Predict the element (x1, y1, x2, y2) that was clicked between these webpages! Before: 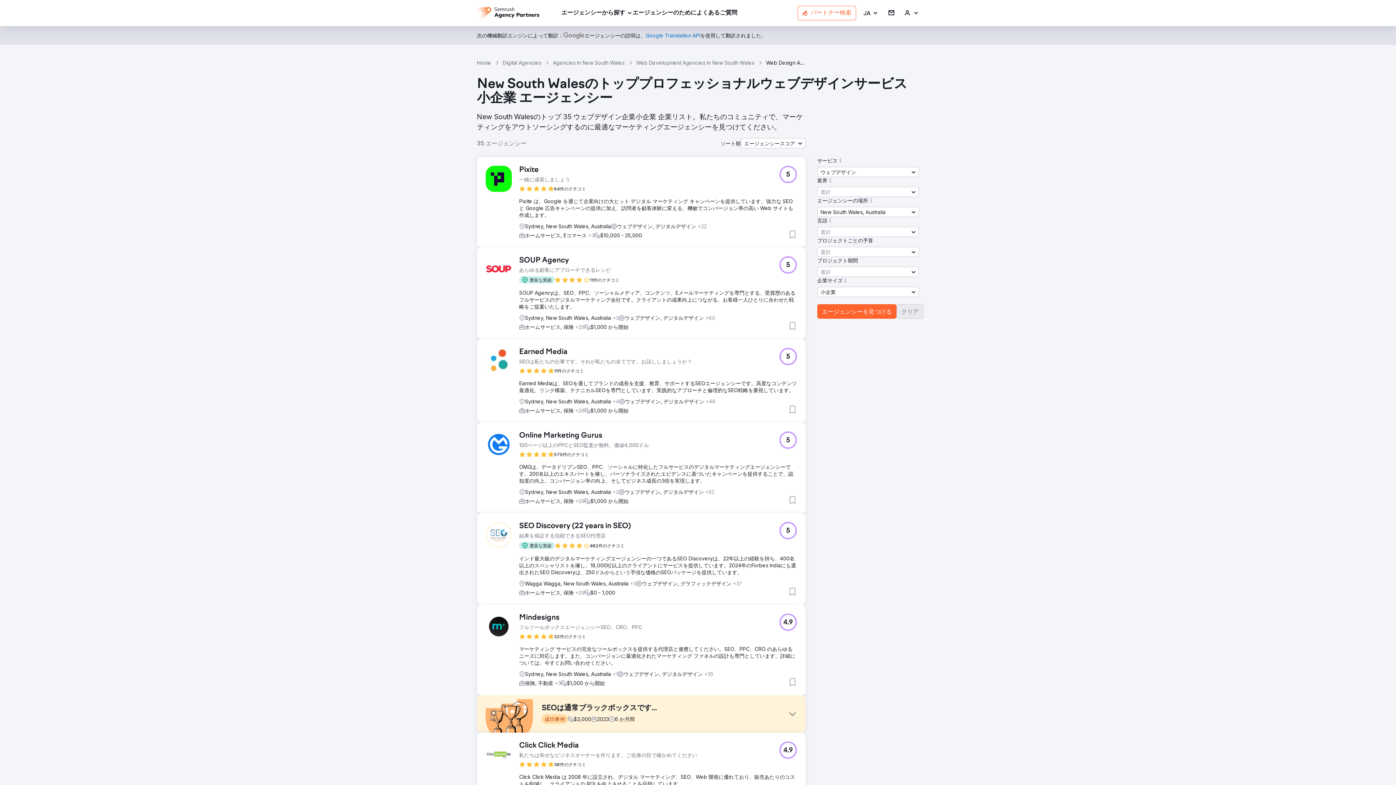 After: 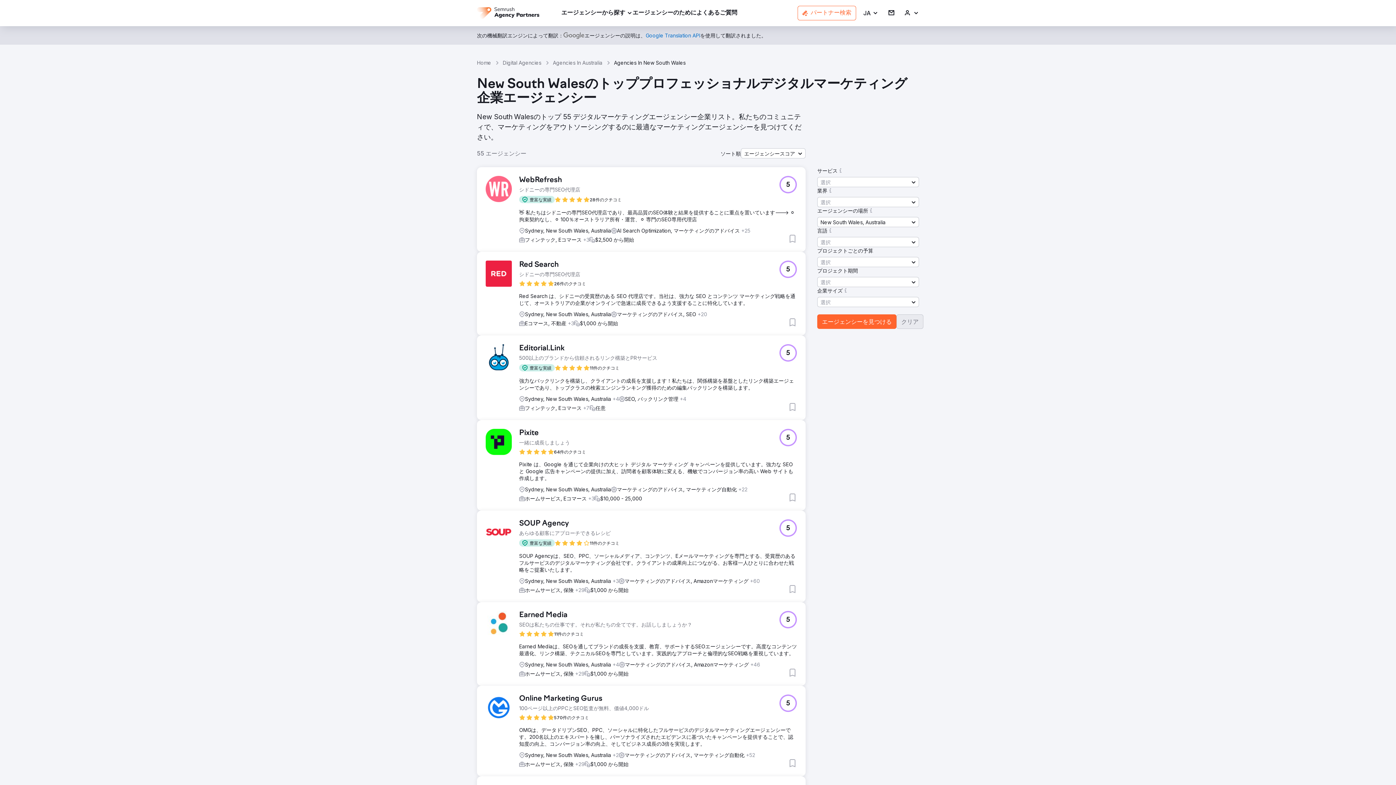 Action: label: Agencies In New South Wales bbox: (553, 59, 624, 66)